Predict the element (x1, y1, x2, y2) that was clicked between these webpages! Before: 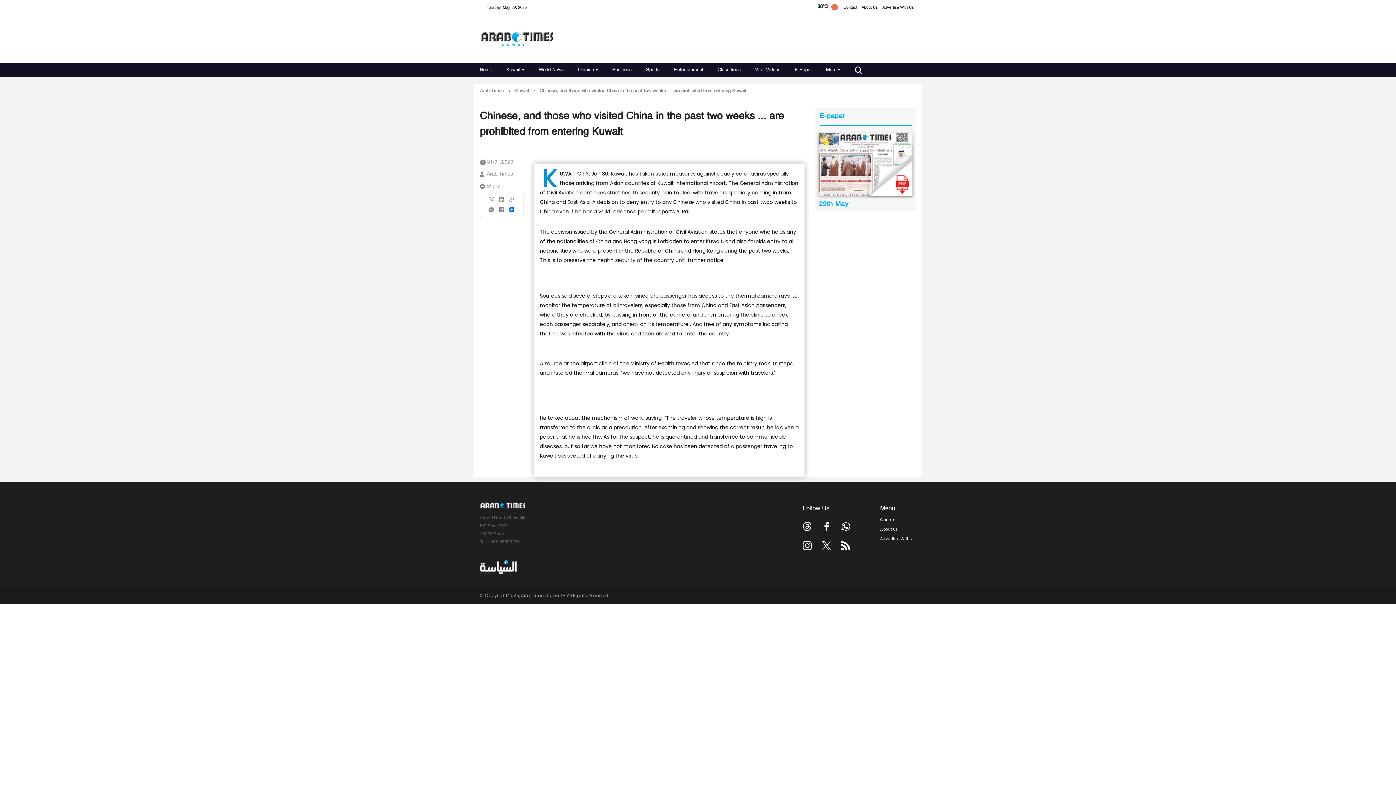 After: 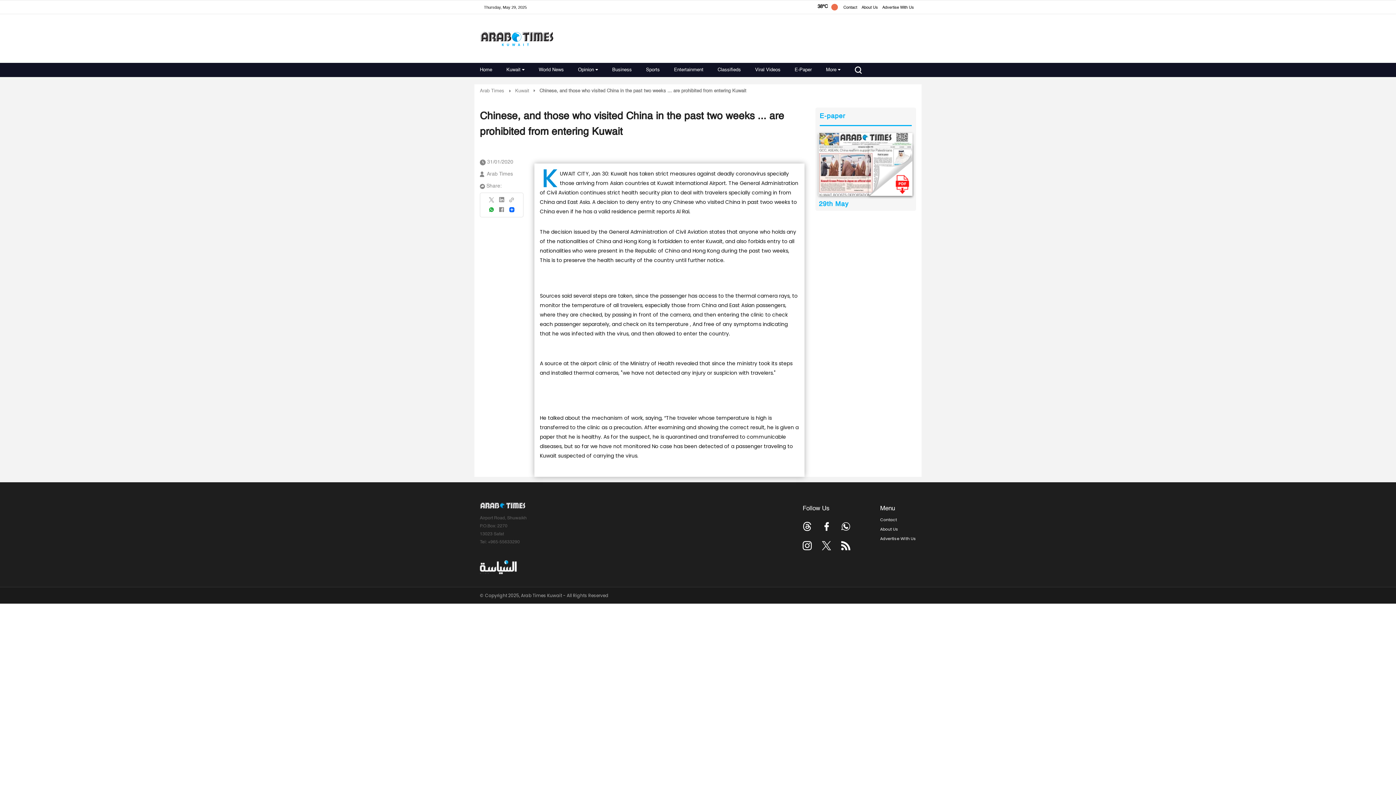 Action: bbox: (486, 207, 496, 217)